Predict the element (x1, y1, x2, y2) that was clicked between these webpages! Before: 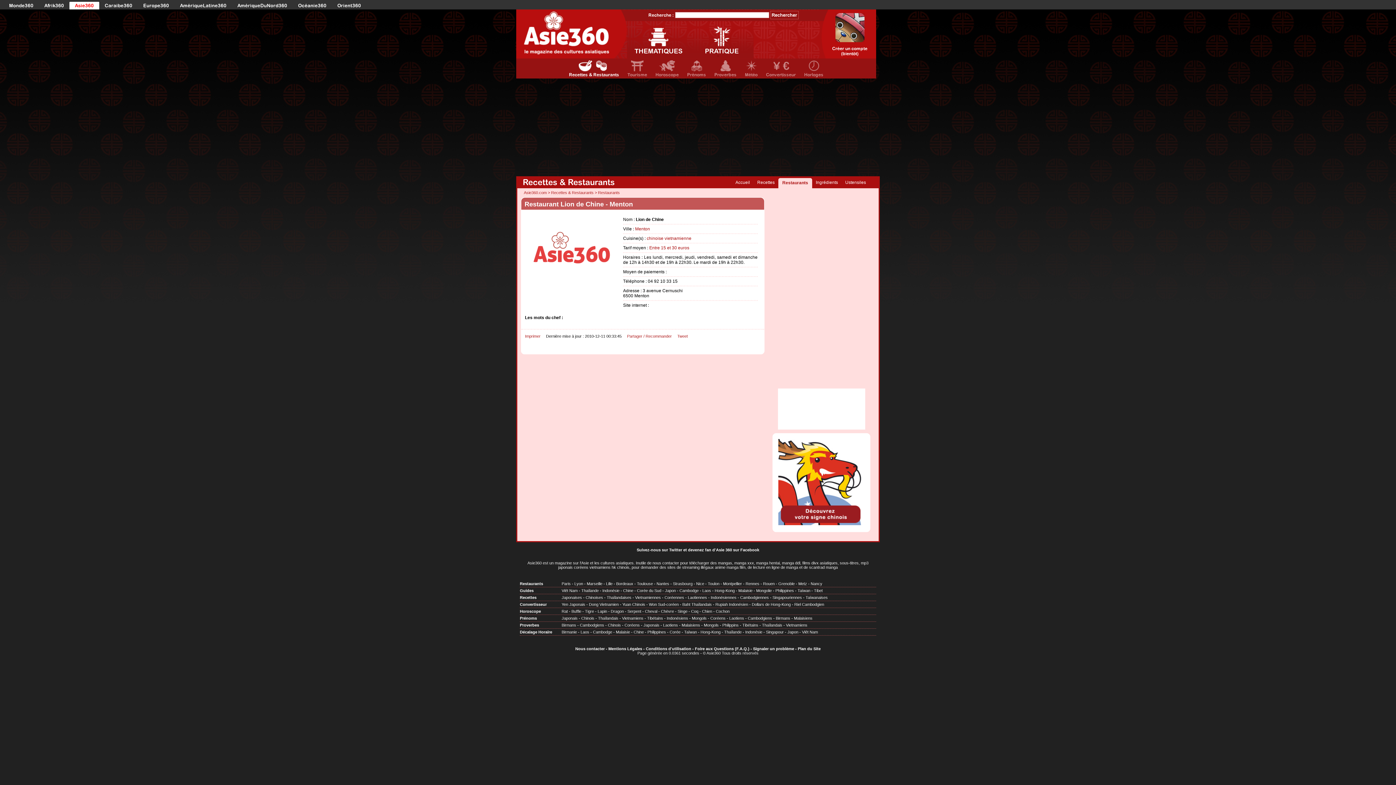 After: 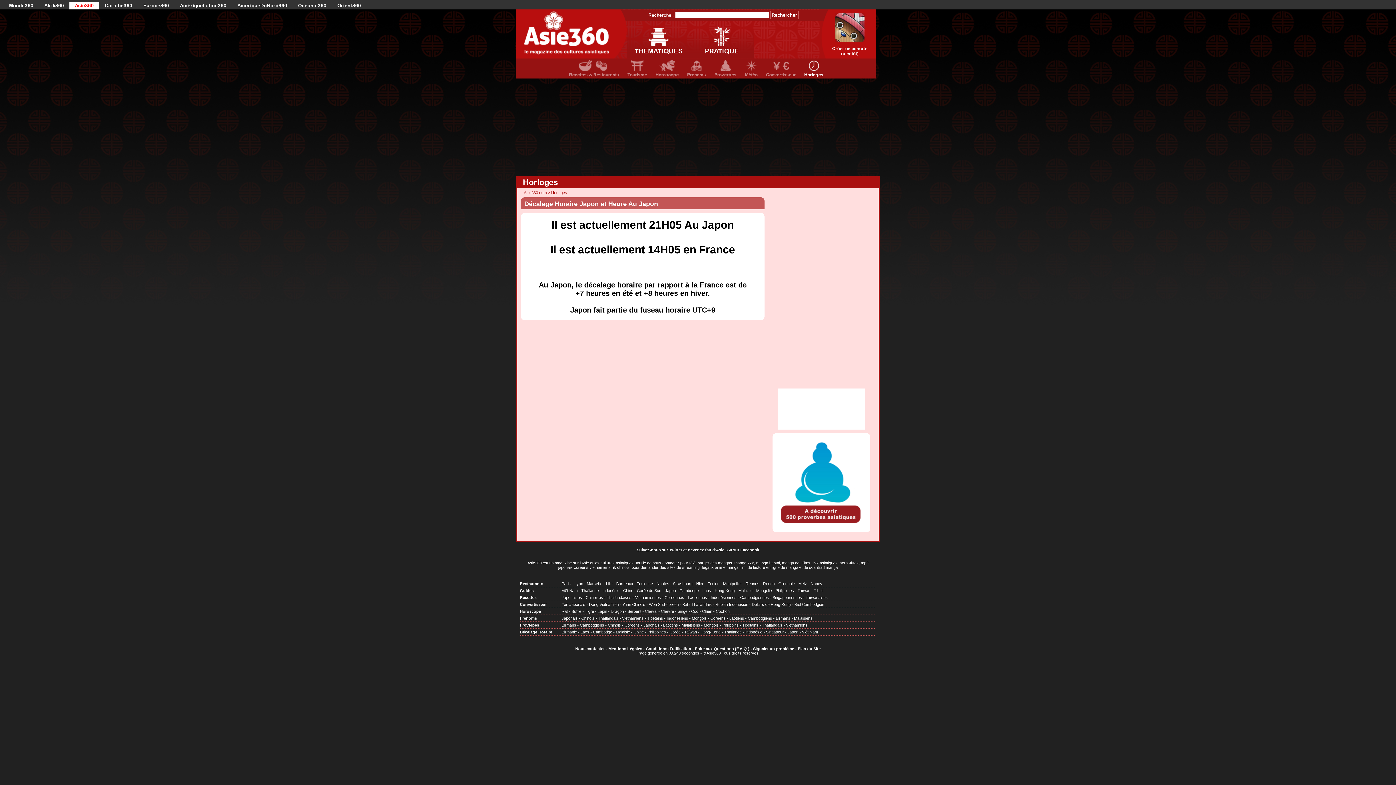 Action: label: Japon bbox: (787, 630, 798, 634)